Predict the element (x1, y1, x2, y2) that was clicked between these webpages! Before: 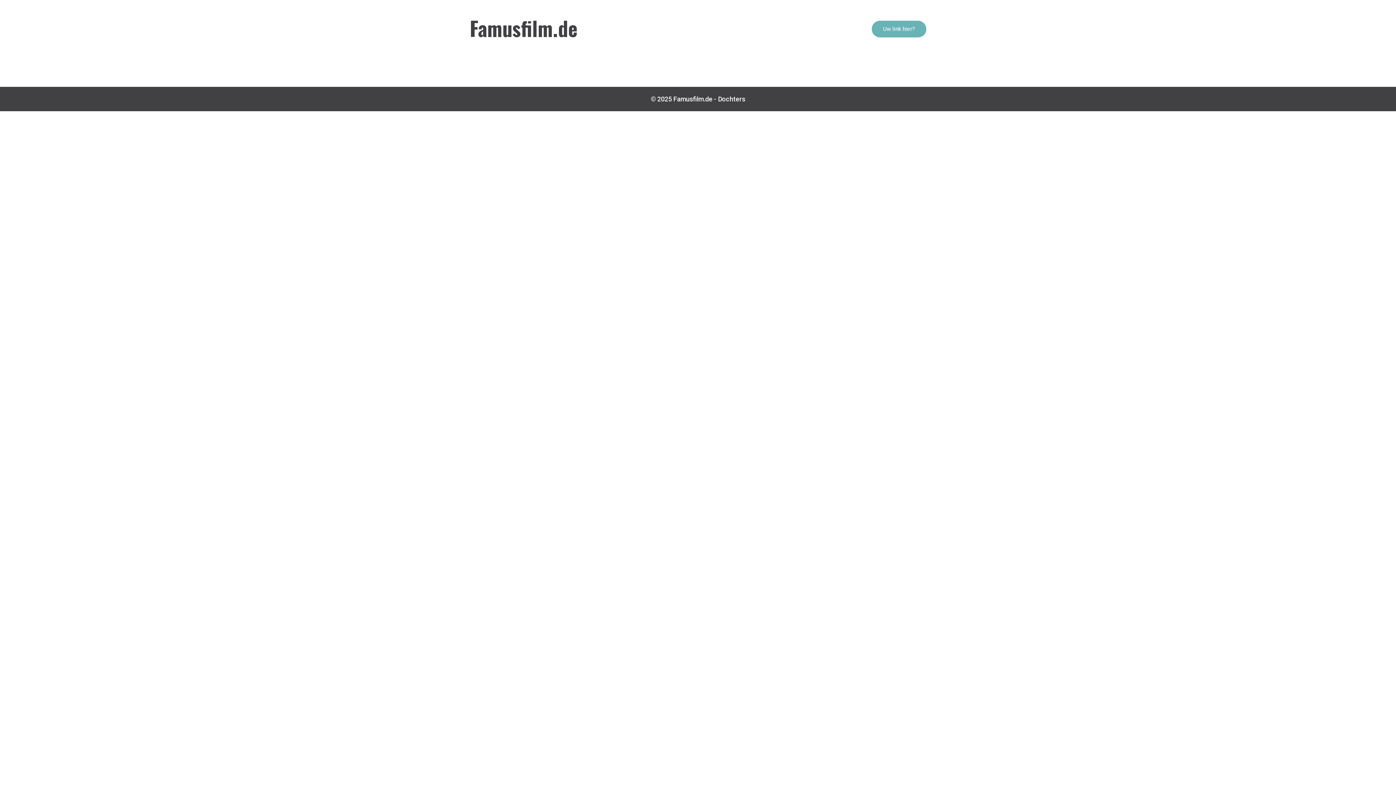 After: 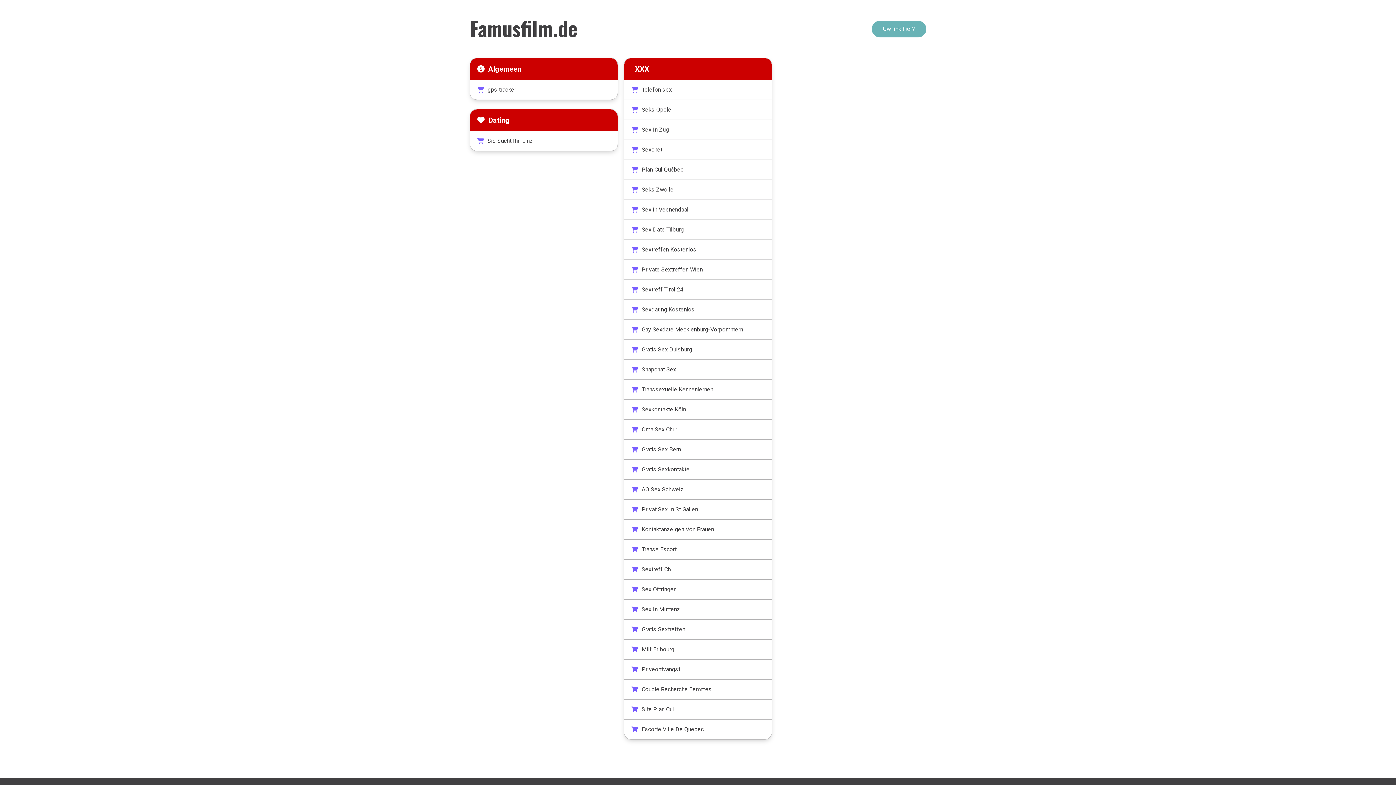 Action: bbox: (469, 13, 577, 42) label: Famusfilm.de